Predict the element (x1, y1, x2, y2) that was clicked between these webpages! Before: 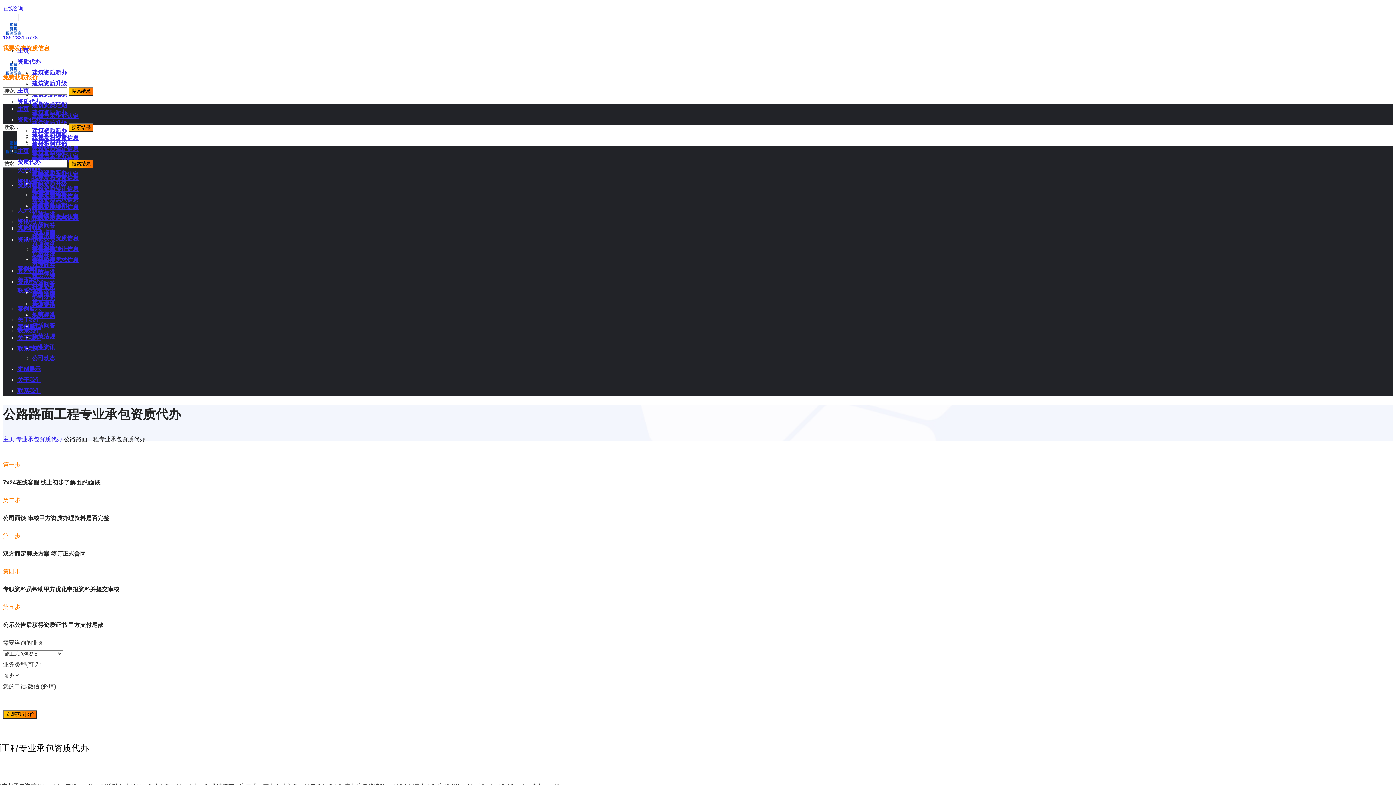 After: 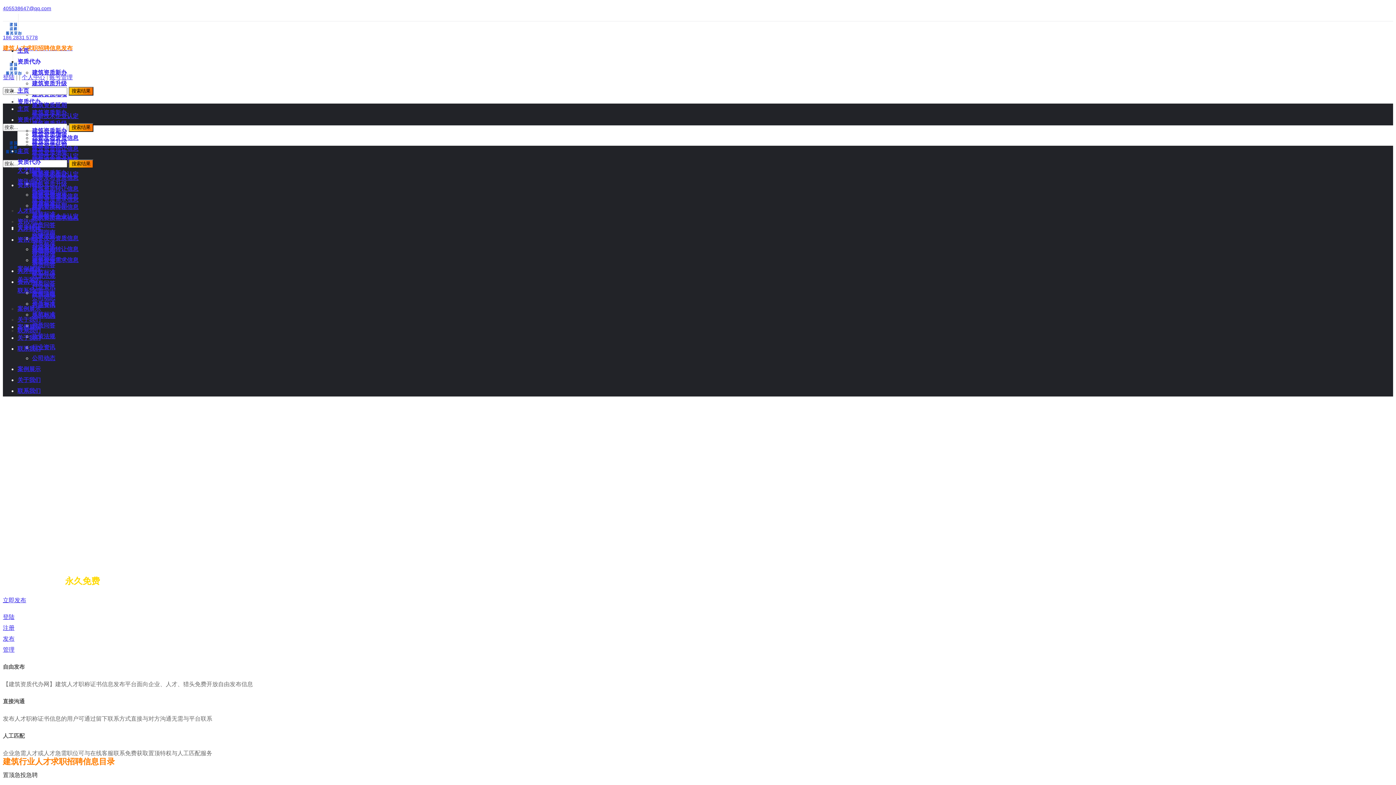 Action: bbox: (17, 207, 40, 213) label: 人才猎聘